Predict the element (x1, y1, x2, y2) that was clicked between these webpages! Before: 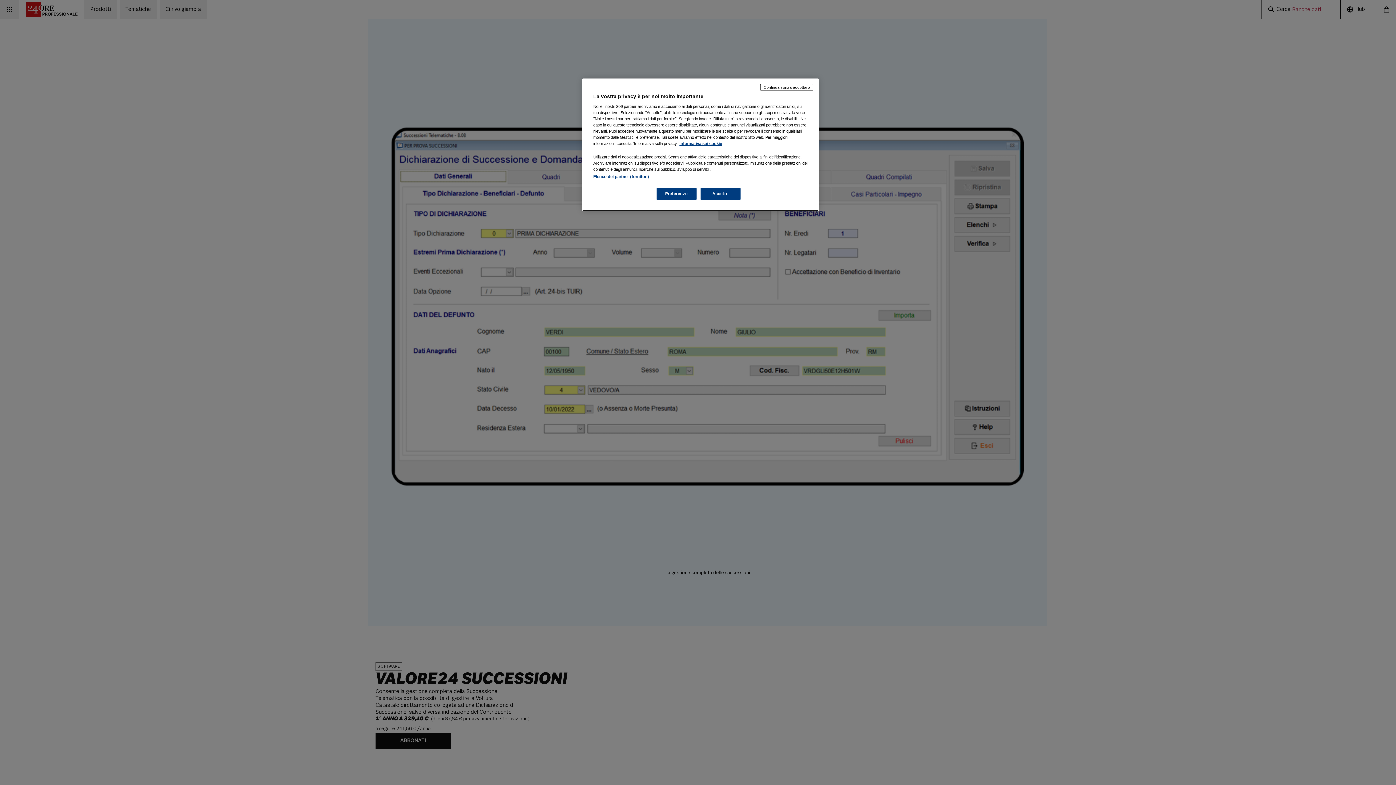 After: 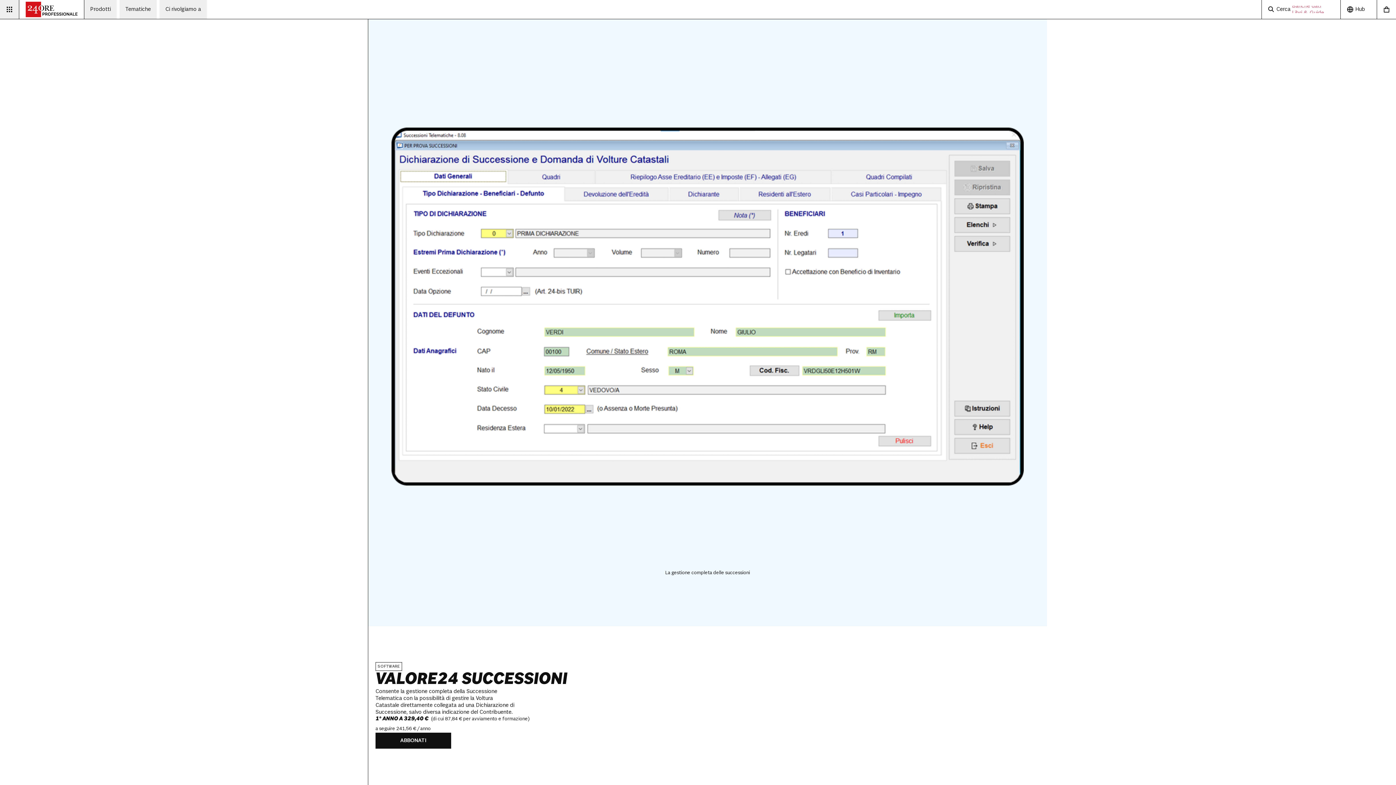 Action: label: Continua senza accettare bbox: (760, 84, 813, 90)